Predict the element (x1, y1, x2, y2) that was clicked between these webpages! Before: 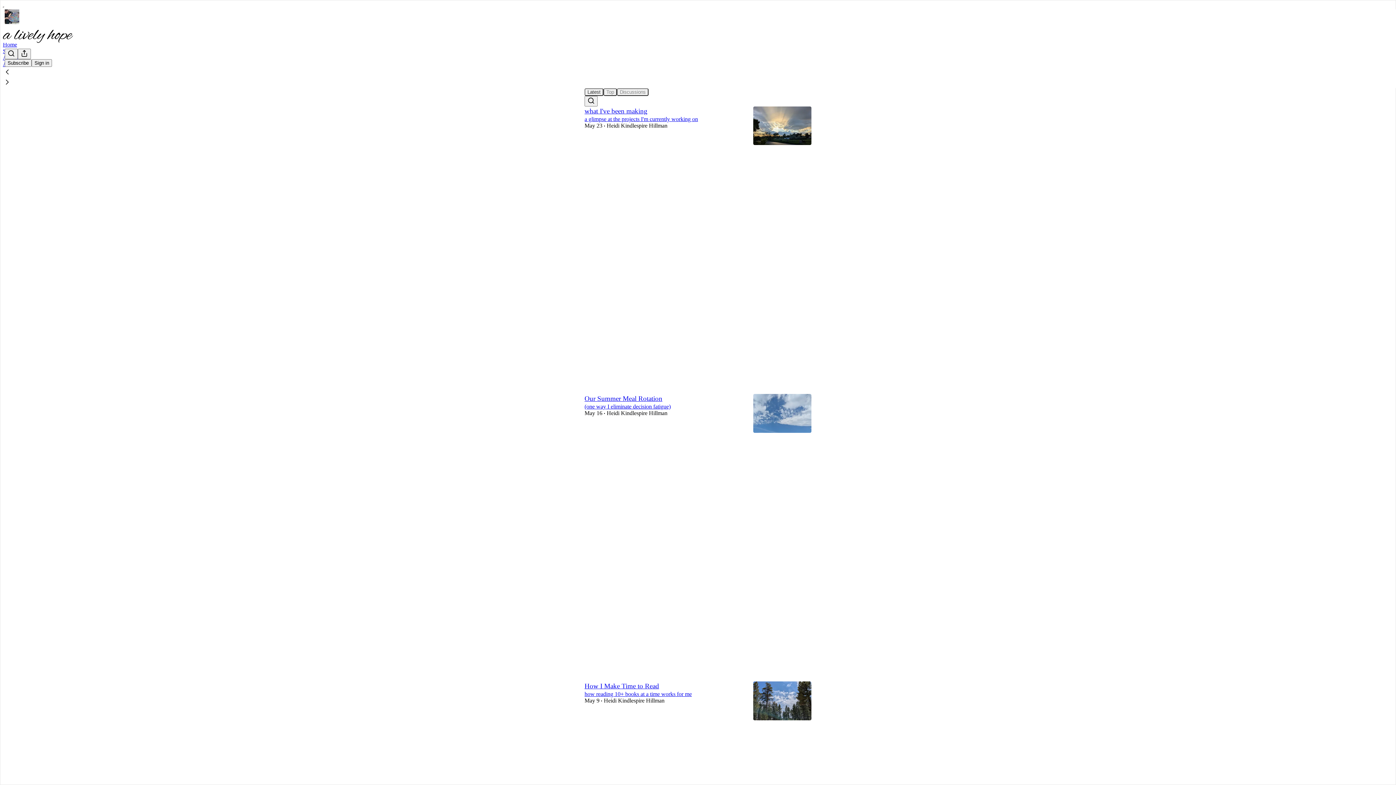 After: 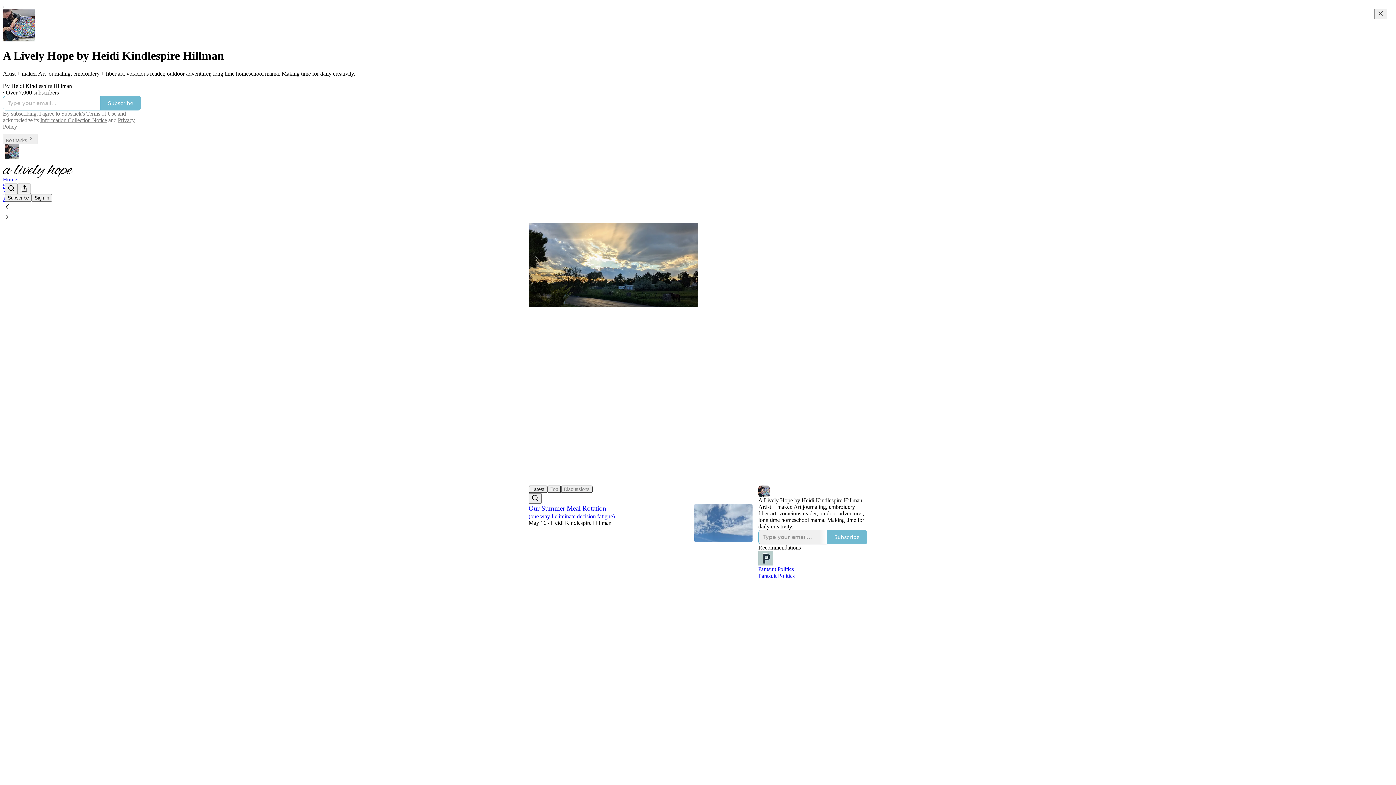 Action: bbox: (4, 9, 1399, 24)